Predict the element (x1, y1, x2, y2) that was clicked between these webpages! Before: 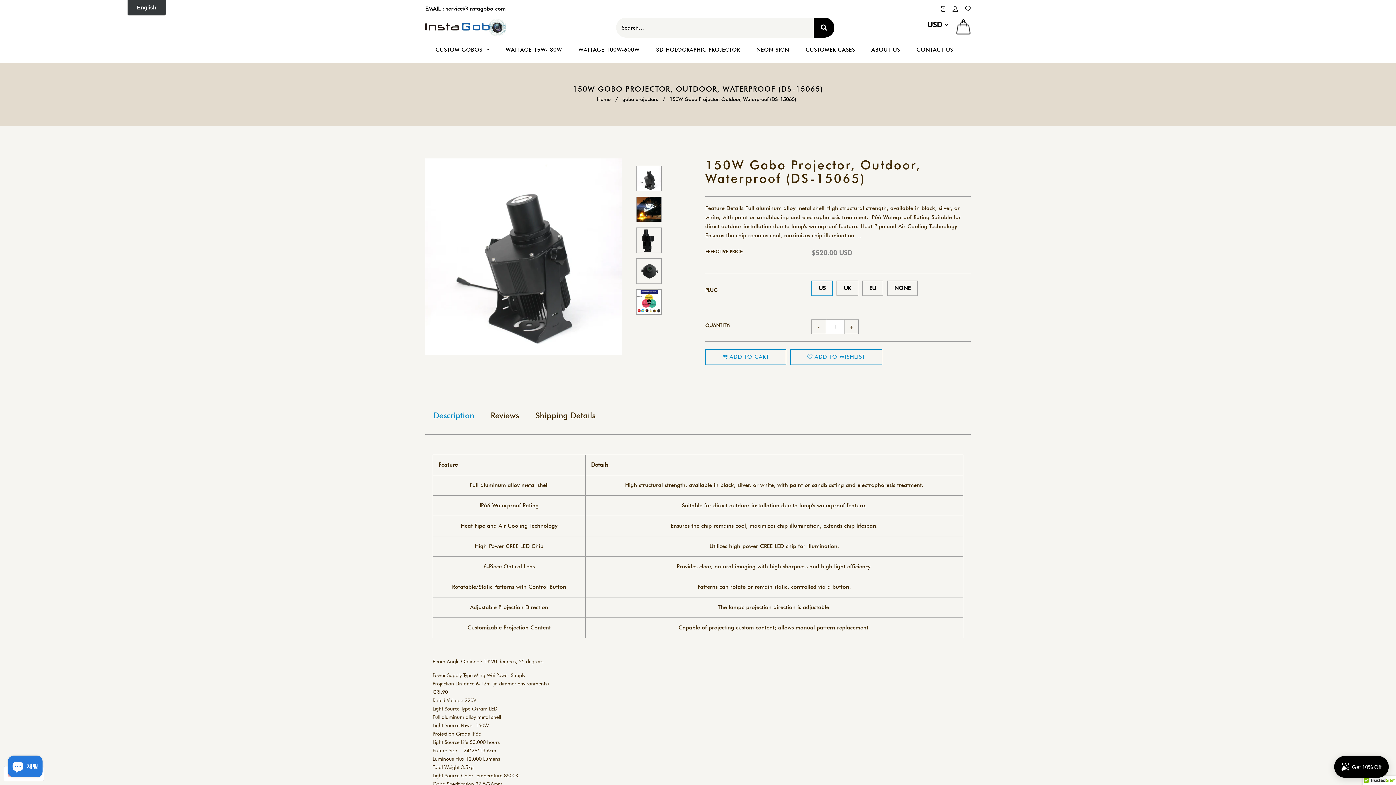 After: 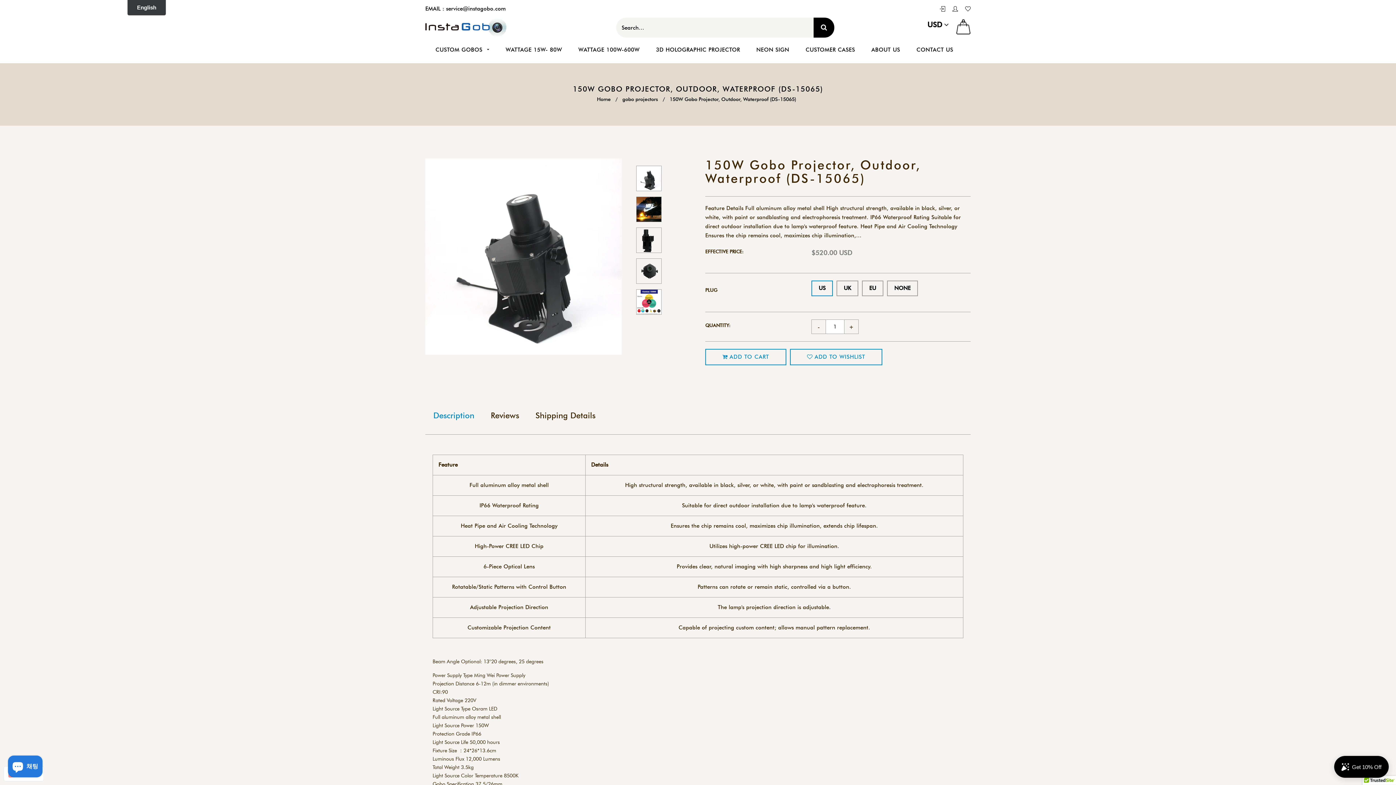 Action: bbox: (425, 405, 482, 426) label: Description